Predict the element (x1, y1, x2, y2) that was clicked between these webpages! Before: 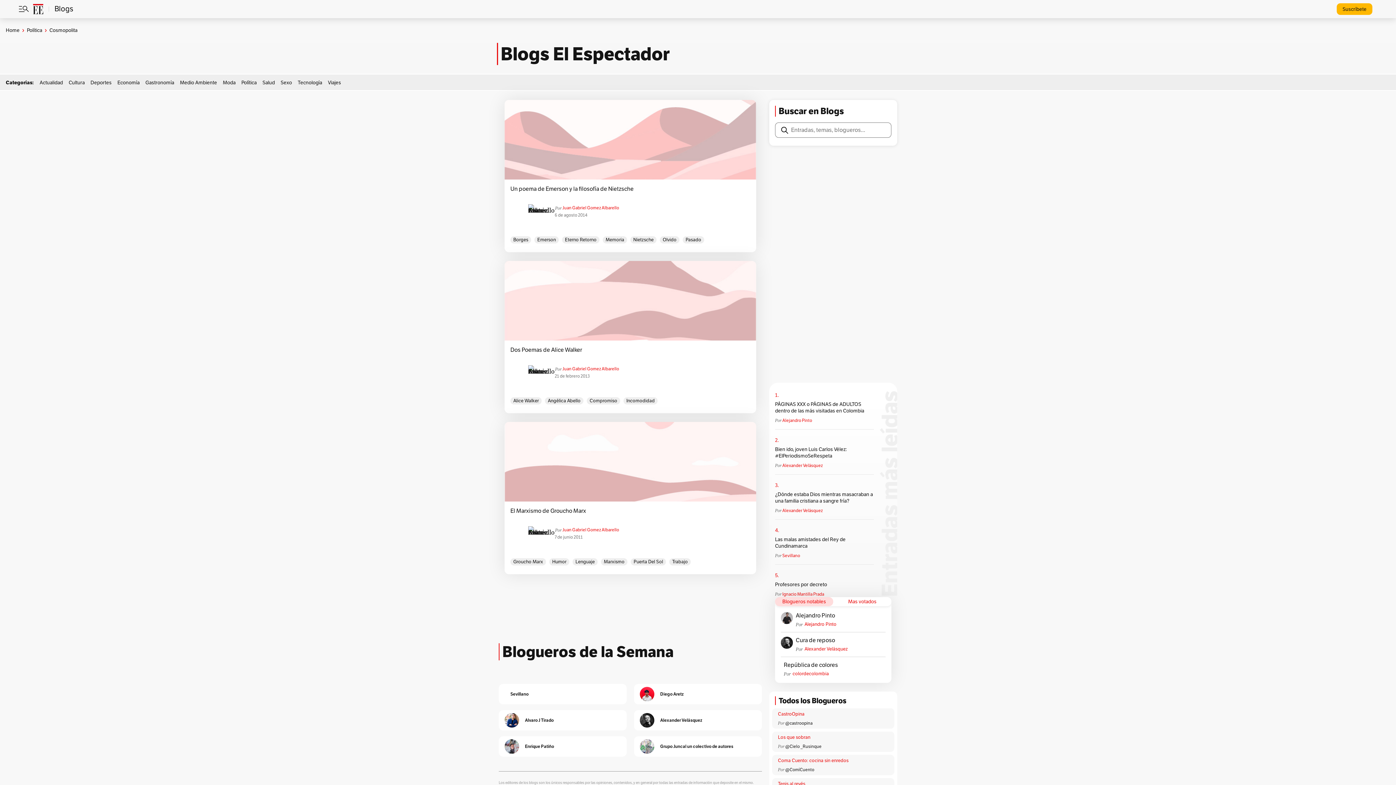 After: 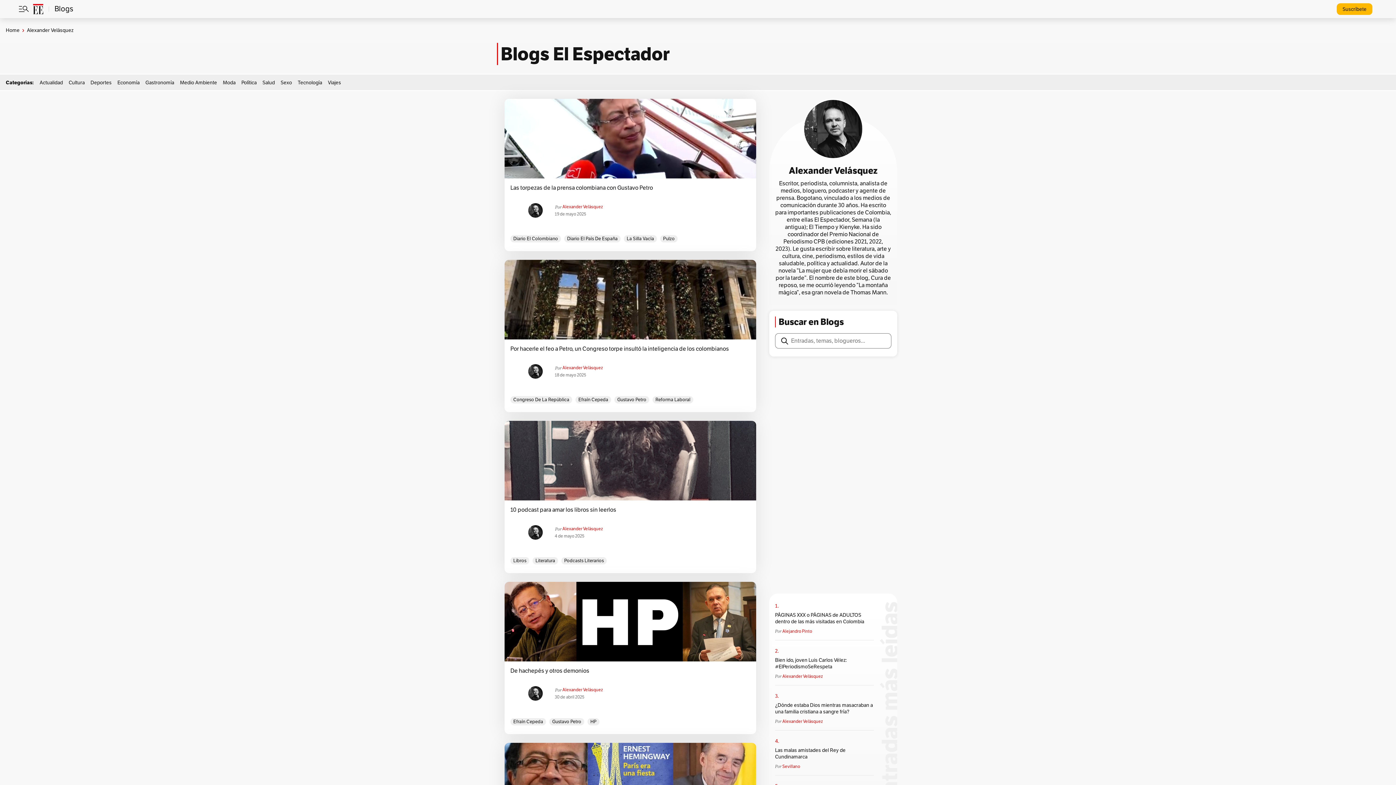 Action: label: Alexander Velásquez bbox: (803, 646, 858, 652)